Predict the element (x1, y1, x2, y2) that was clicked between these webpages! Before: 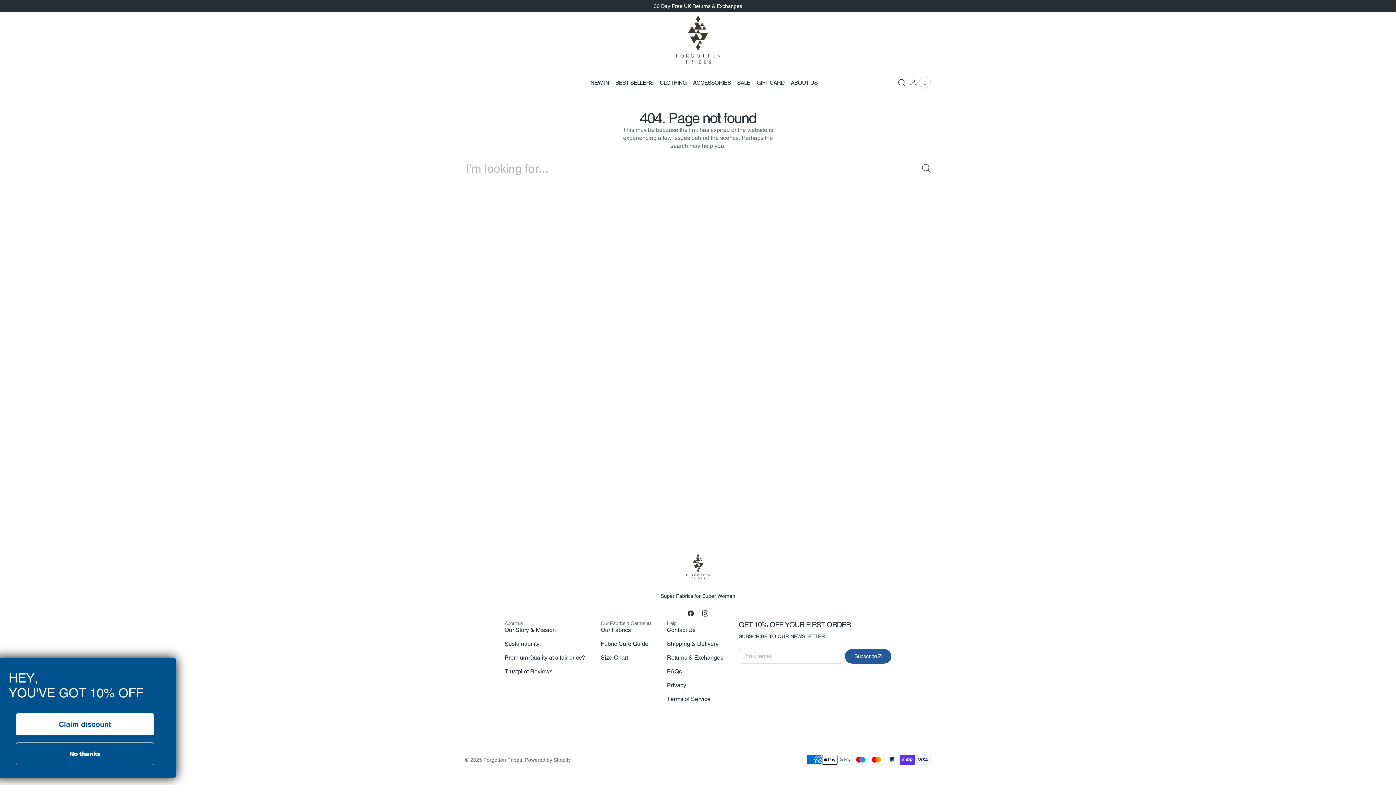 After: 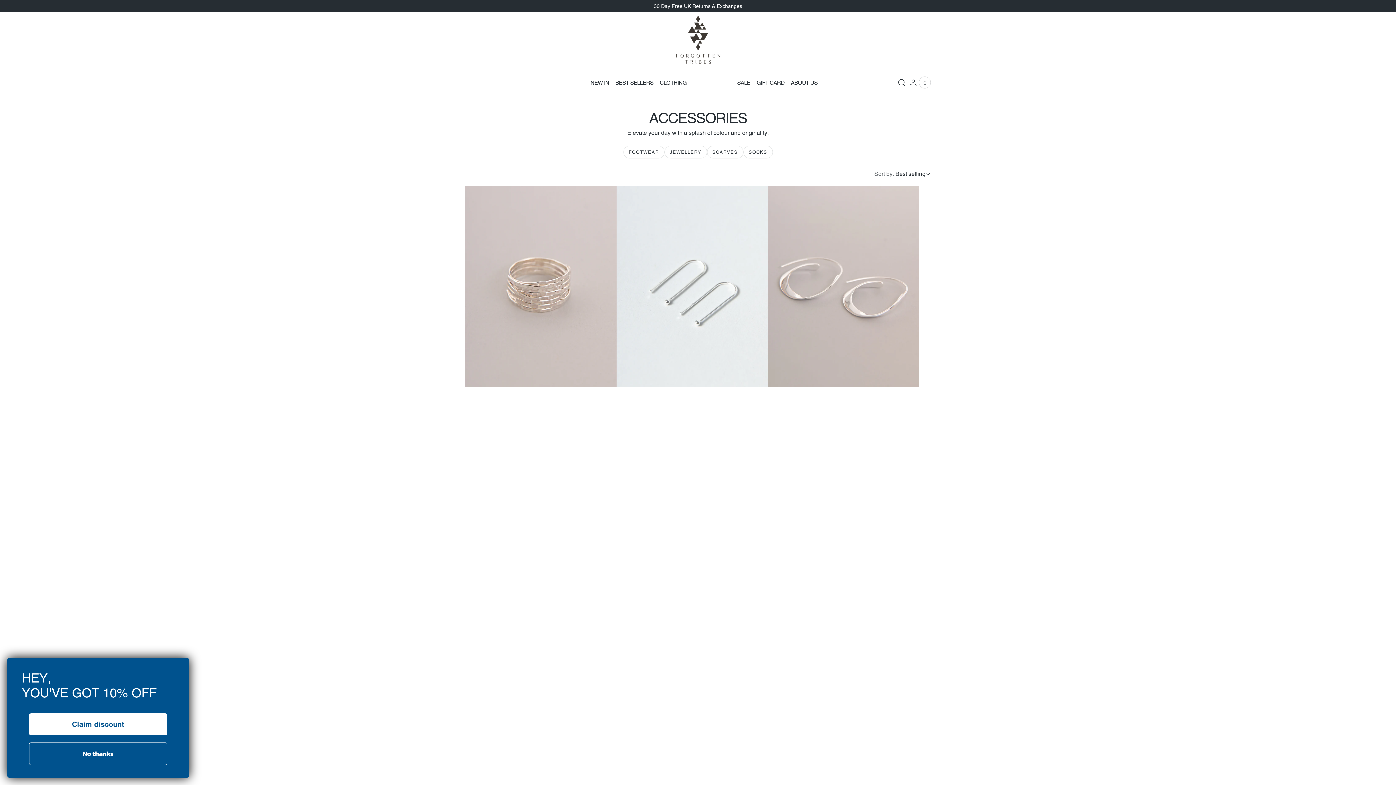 Action: label: ACCESSORIES bbox: (692, 66, 736, 98)